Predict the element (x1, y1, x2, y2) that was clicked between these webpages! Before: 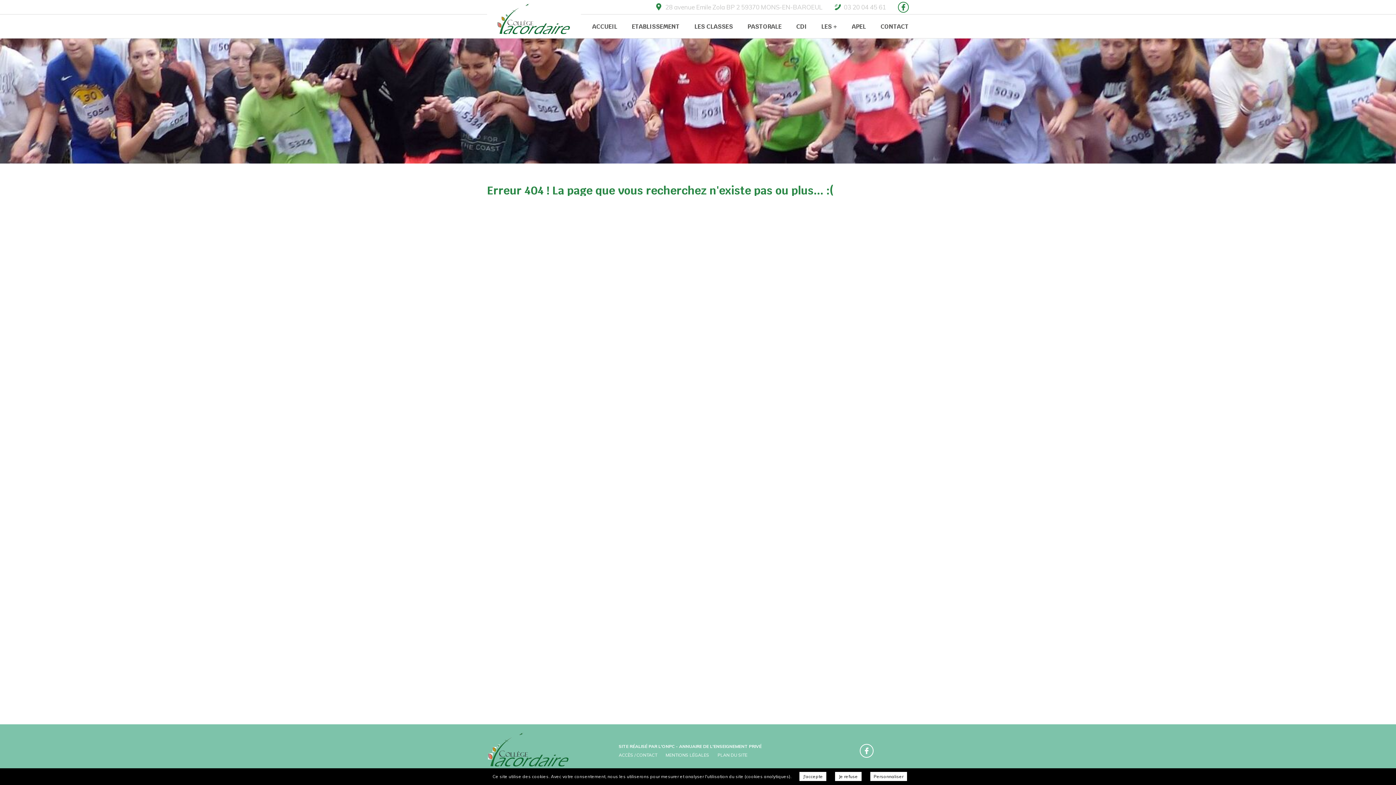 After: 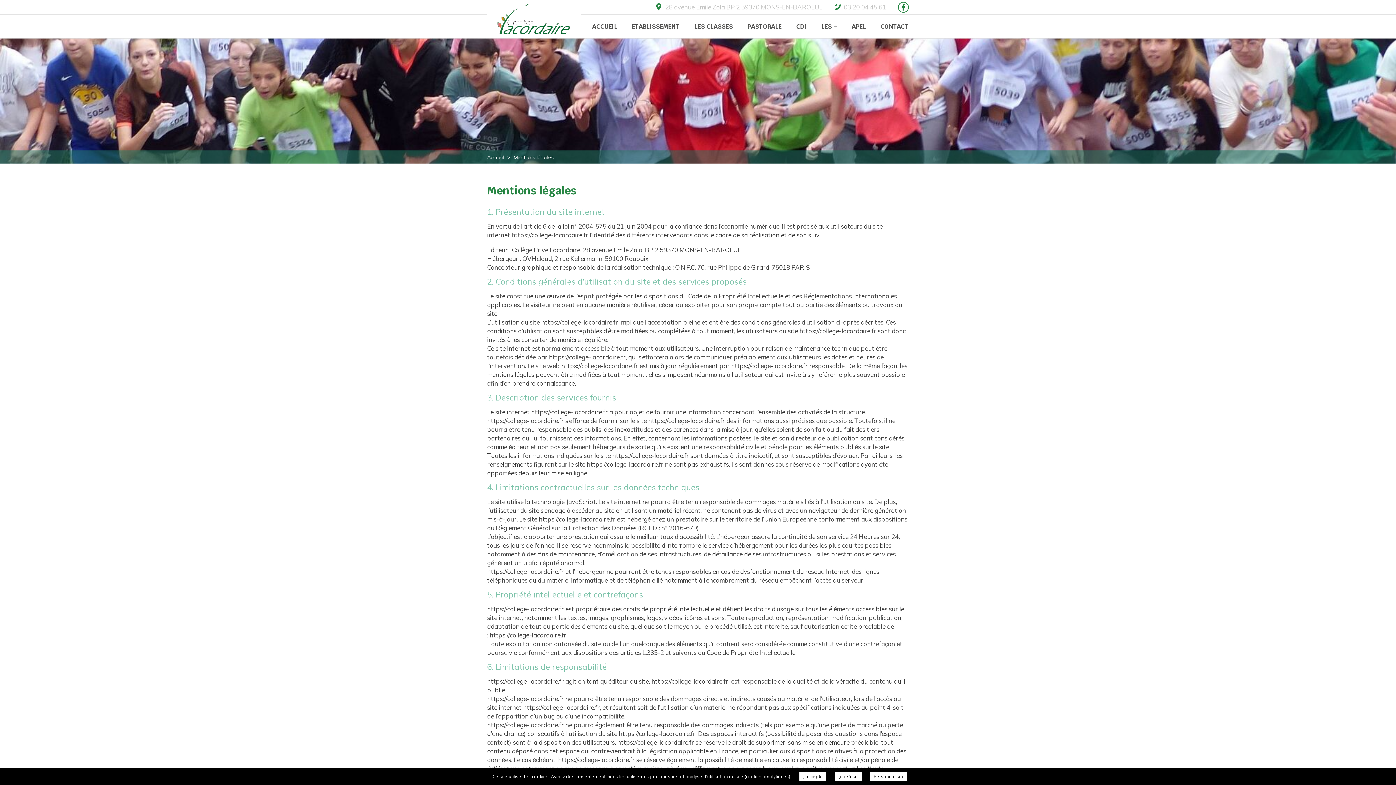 Action: bbox: (665, 752, 709, 758) label: MENTIONS LÉGALES